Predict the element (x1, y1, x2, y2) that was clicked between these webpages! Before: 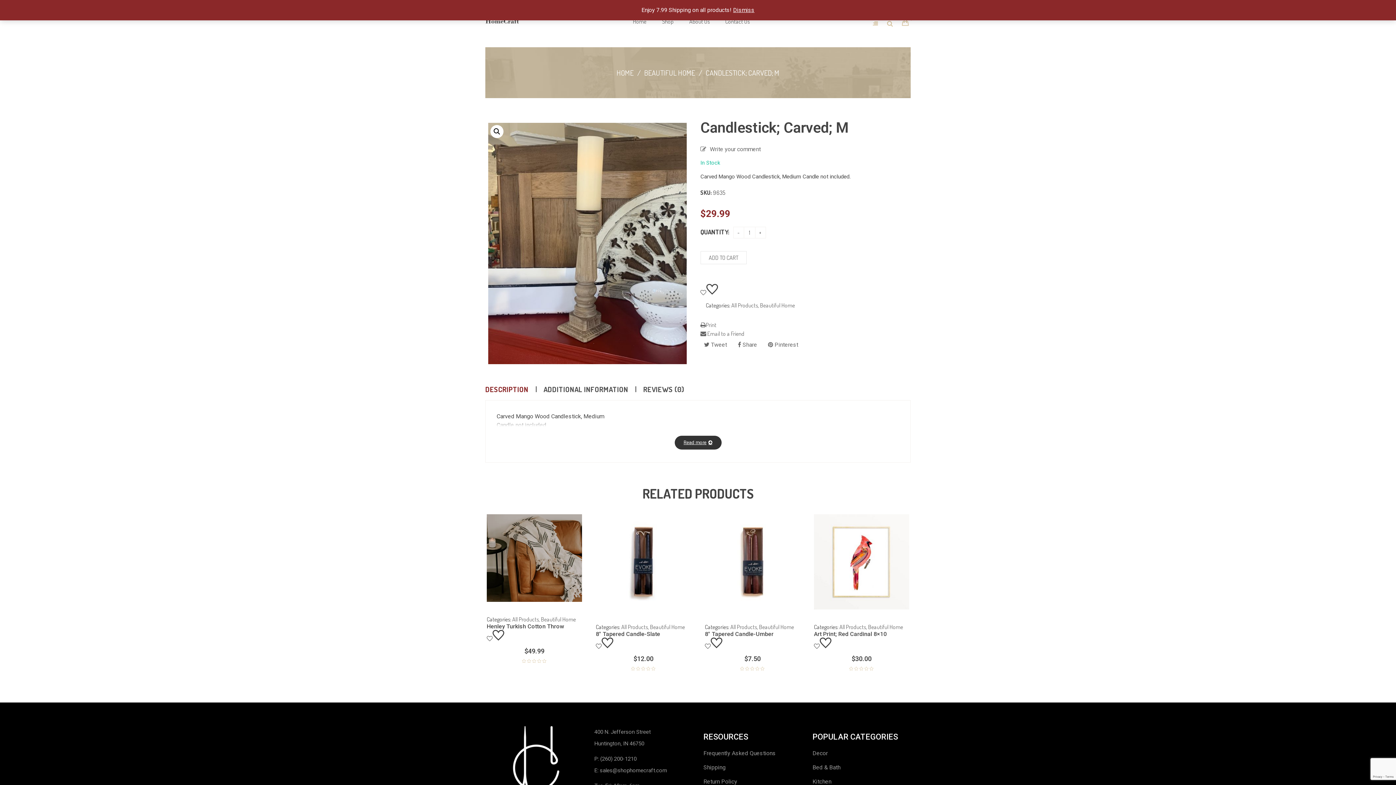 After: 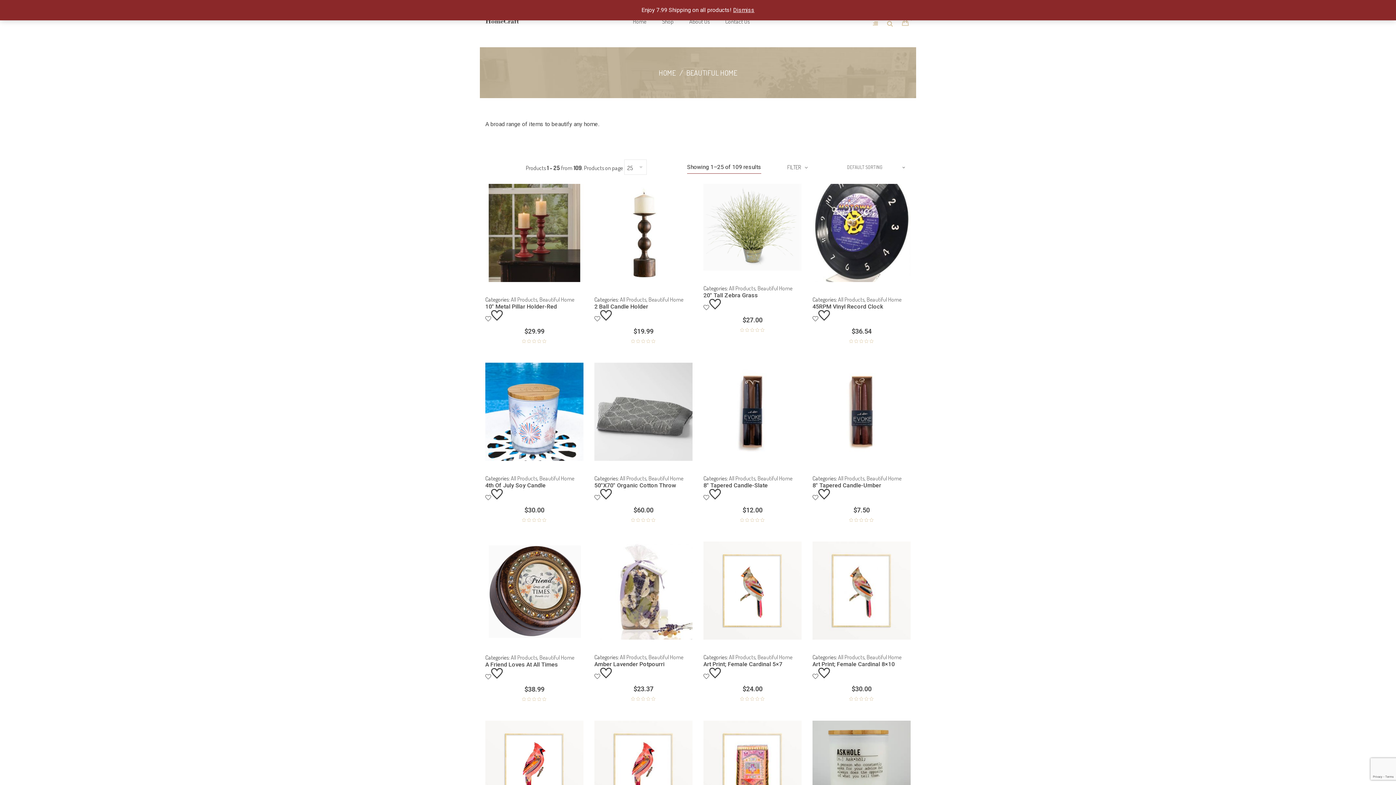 Action: bbox: (650, 623, 685, 630) label: Beautiful Home